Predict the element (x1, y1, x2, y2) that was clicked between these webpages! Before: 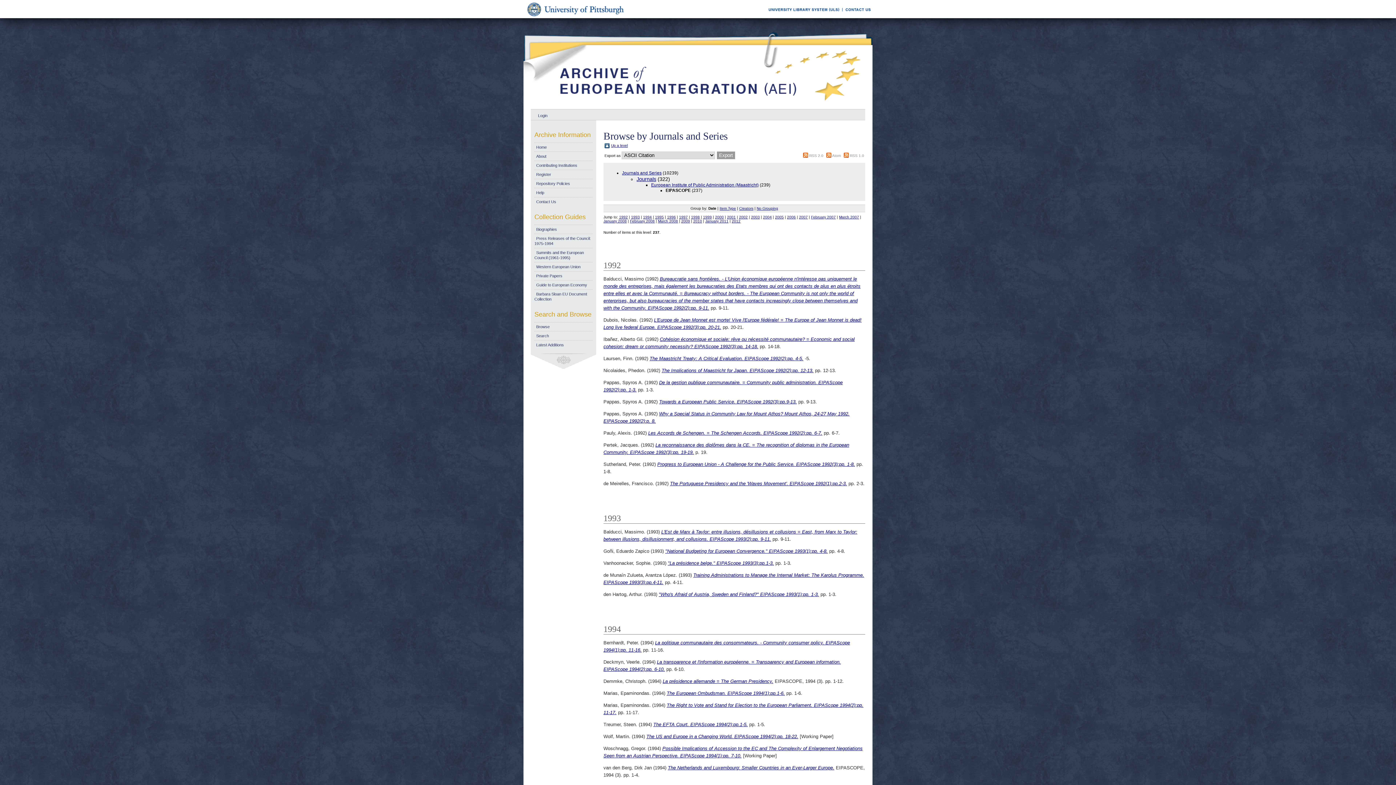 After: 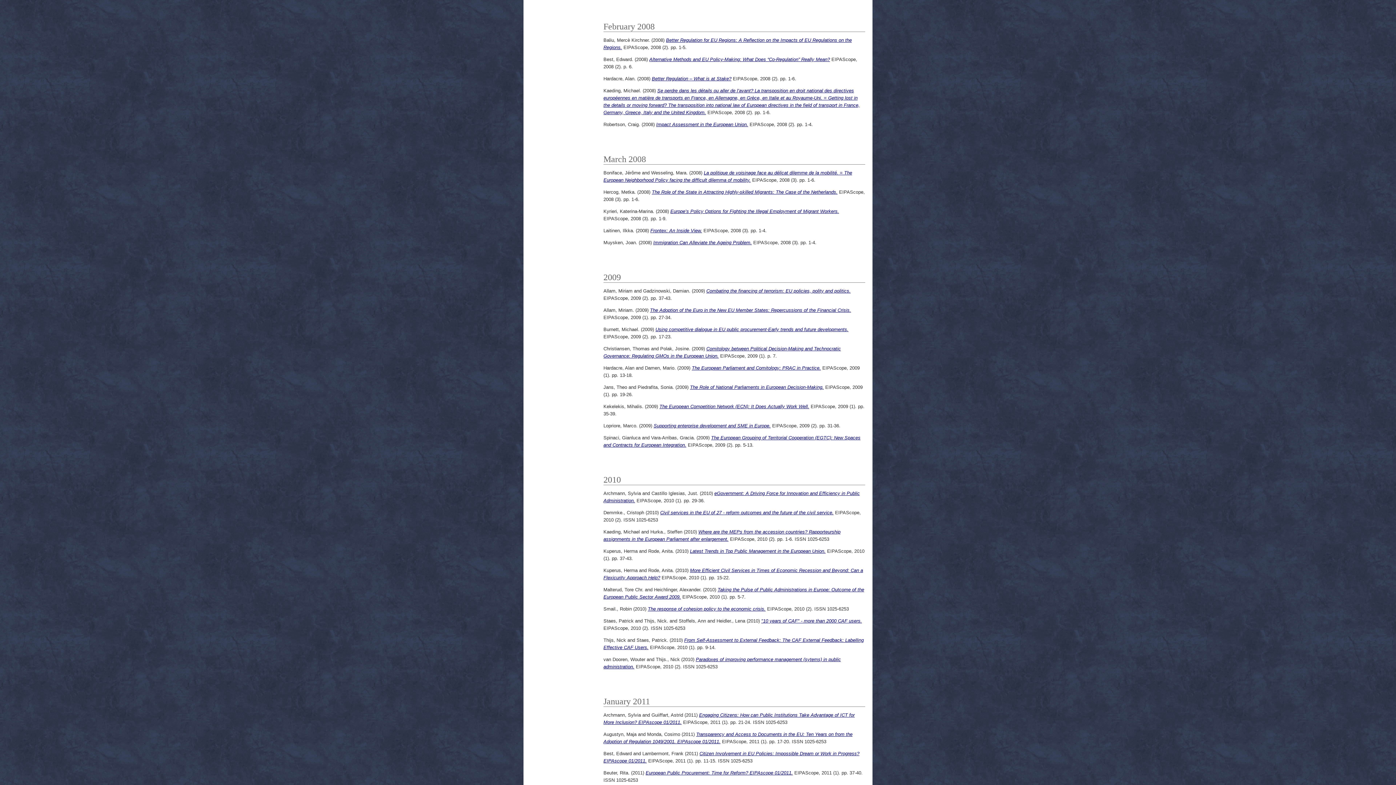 Action: label: February 2008 bbox: (630, 219, 654, 223)